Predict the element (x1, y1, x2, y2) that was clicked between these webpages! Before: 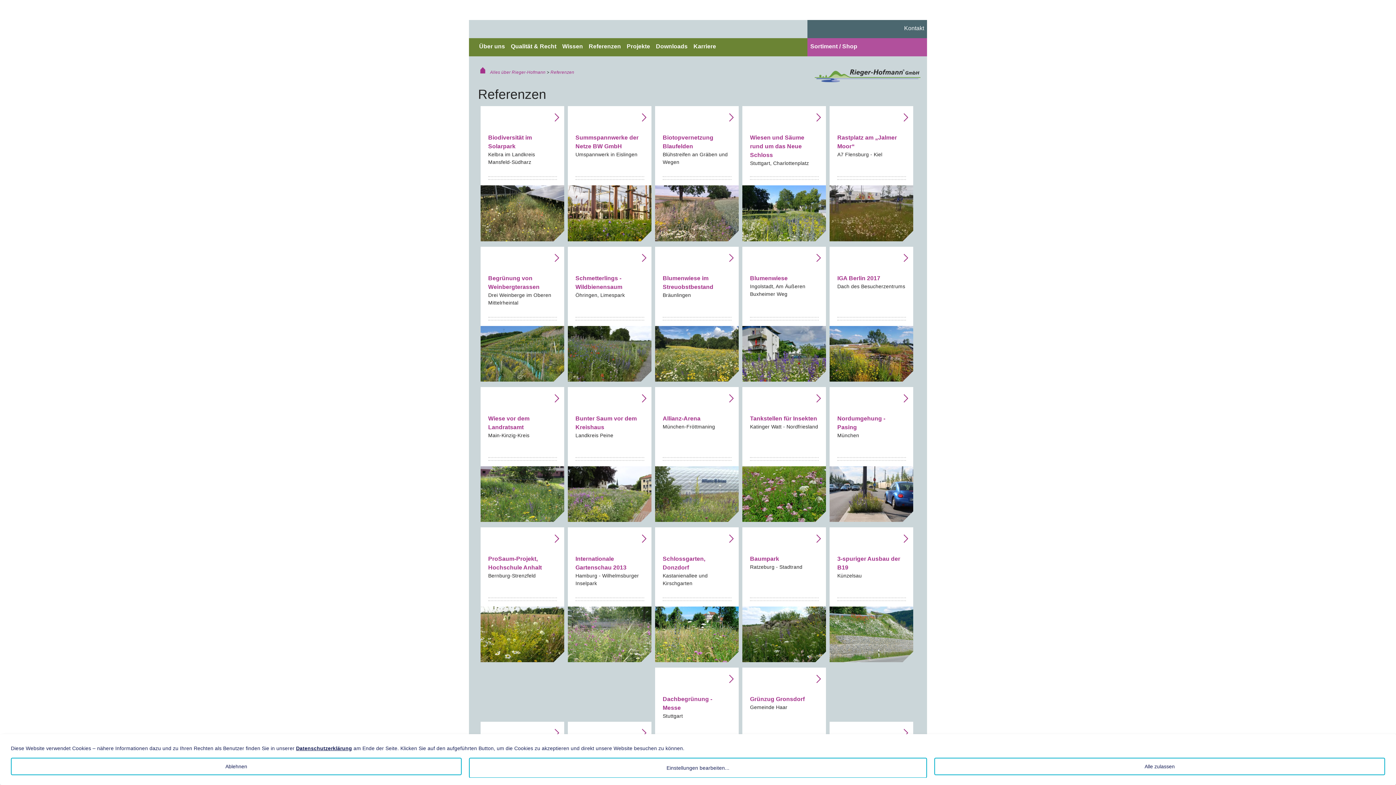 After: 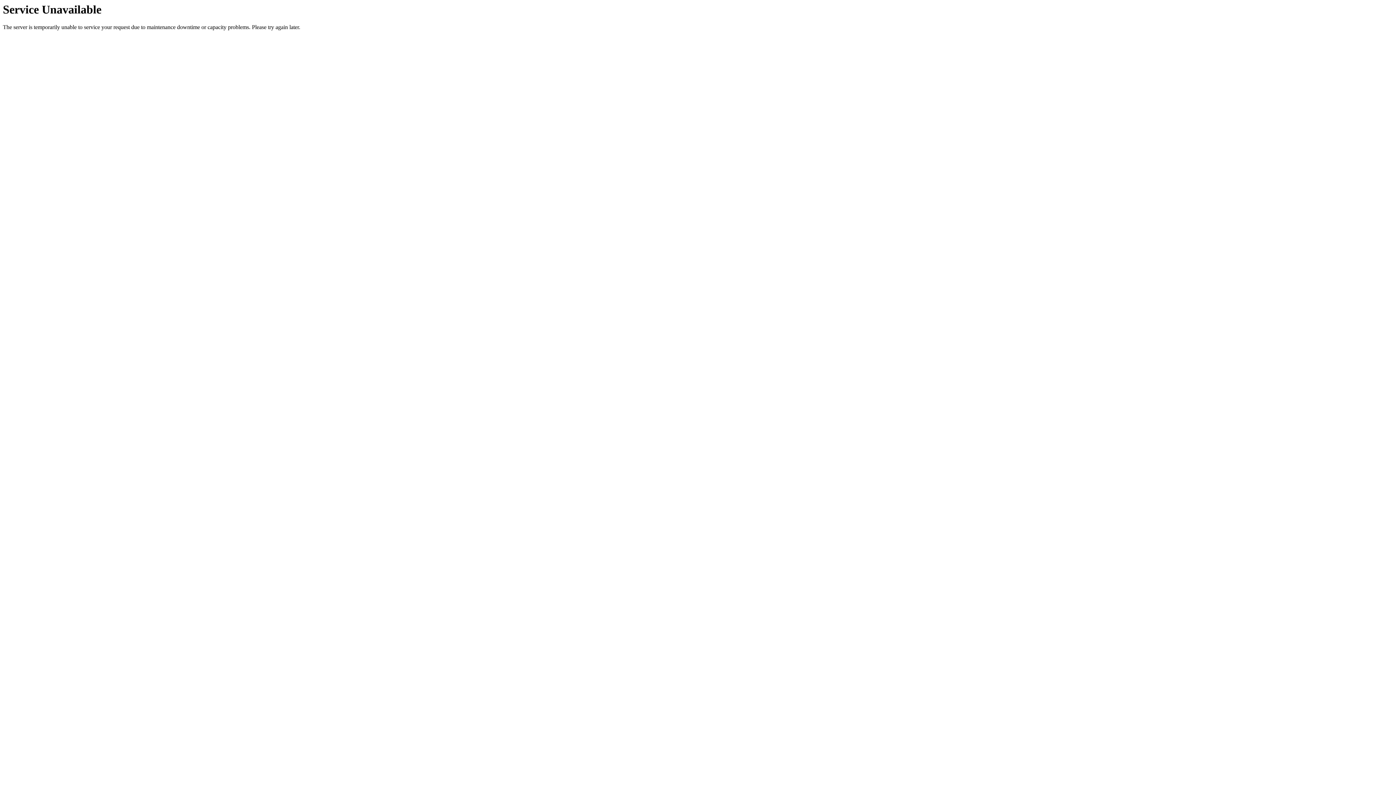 Action: bbox: (480, 517, 564, 523)